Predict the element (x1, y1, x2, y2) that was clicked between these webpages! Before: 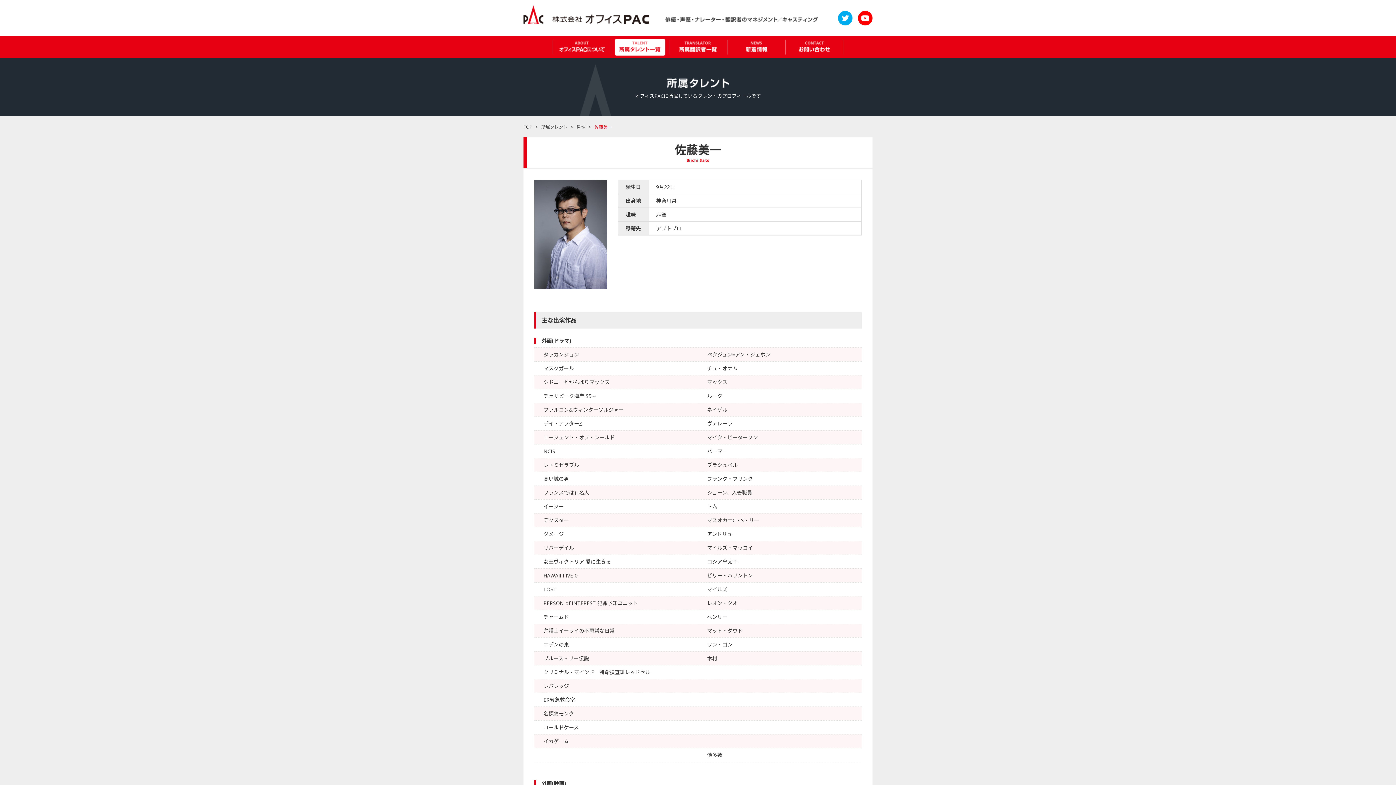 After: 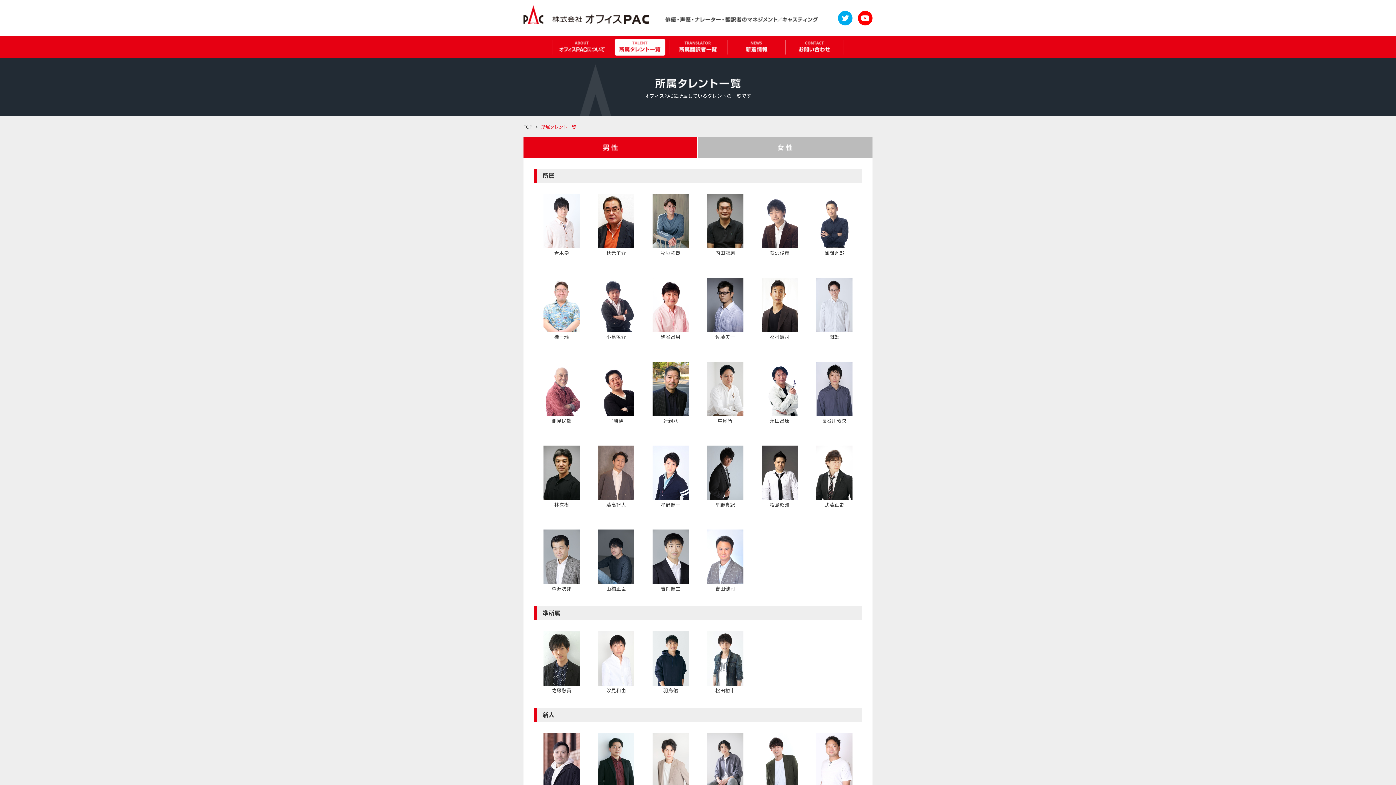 Action: label: 所属タレント bbox: (541, 124, 567, 130)